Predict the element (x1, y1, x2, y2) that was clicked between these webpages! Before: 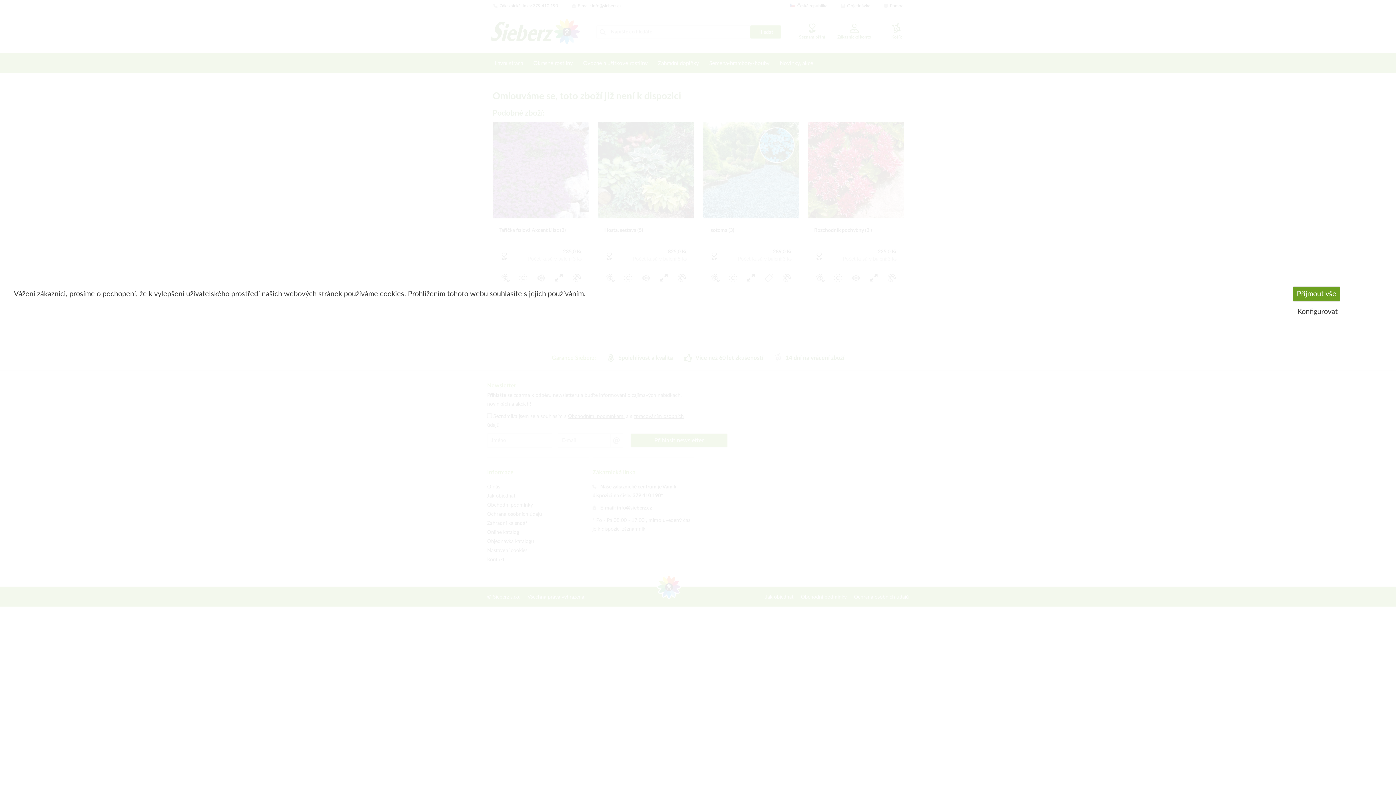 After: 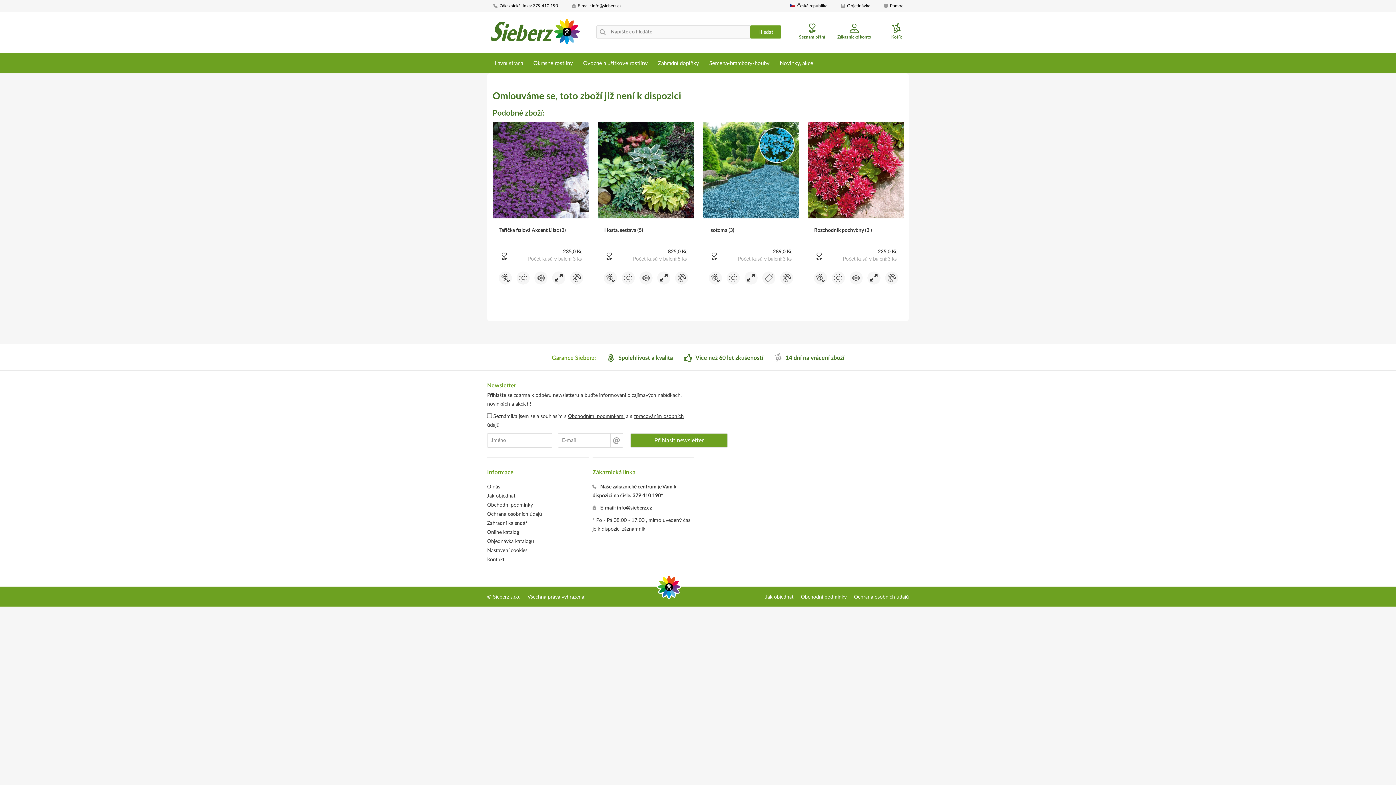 Action: bbox: (1293, 286, 1340, 301) label: Přijmout vše